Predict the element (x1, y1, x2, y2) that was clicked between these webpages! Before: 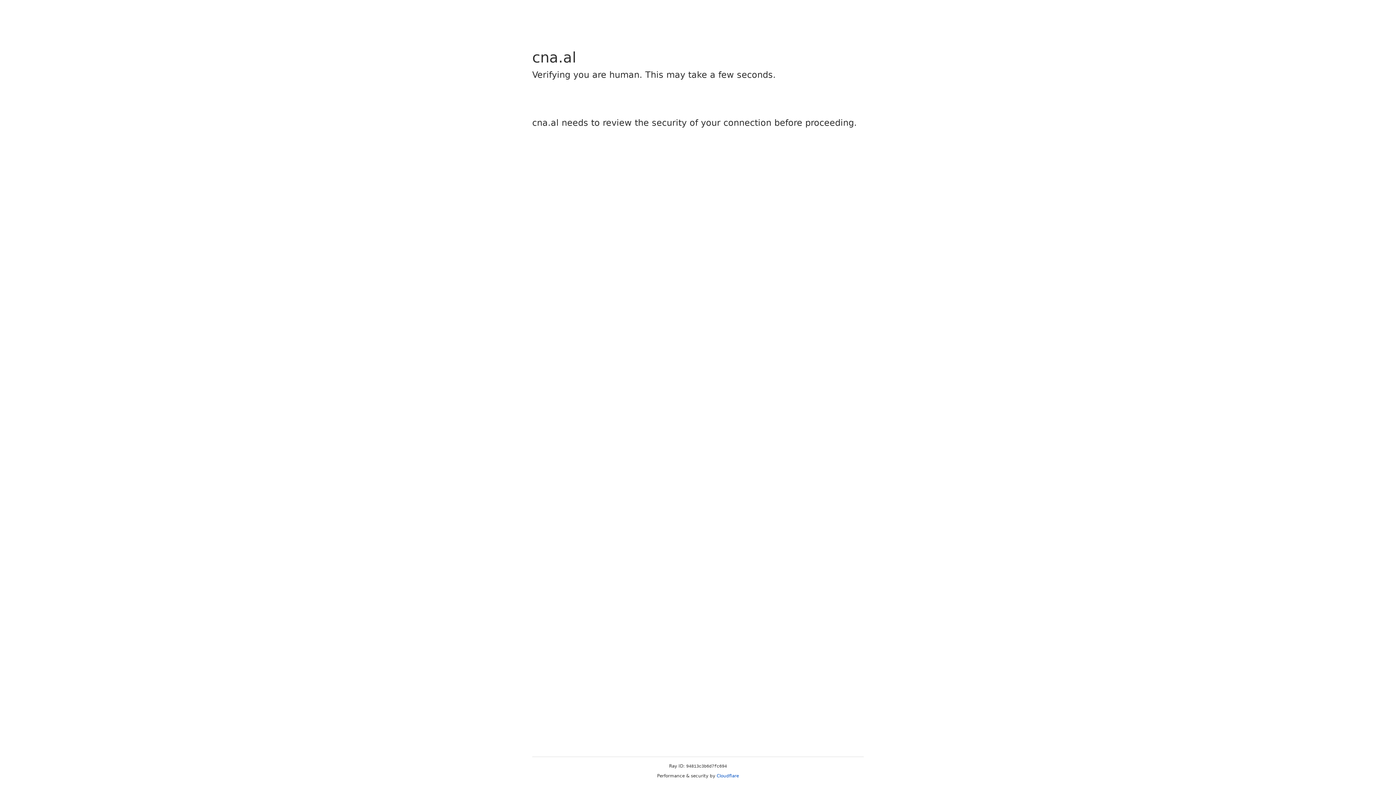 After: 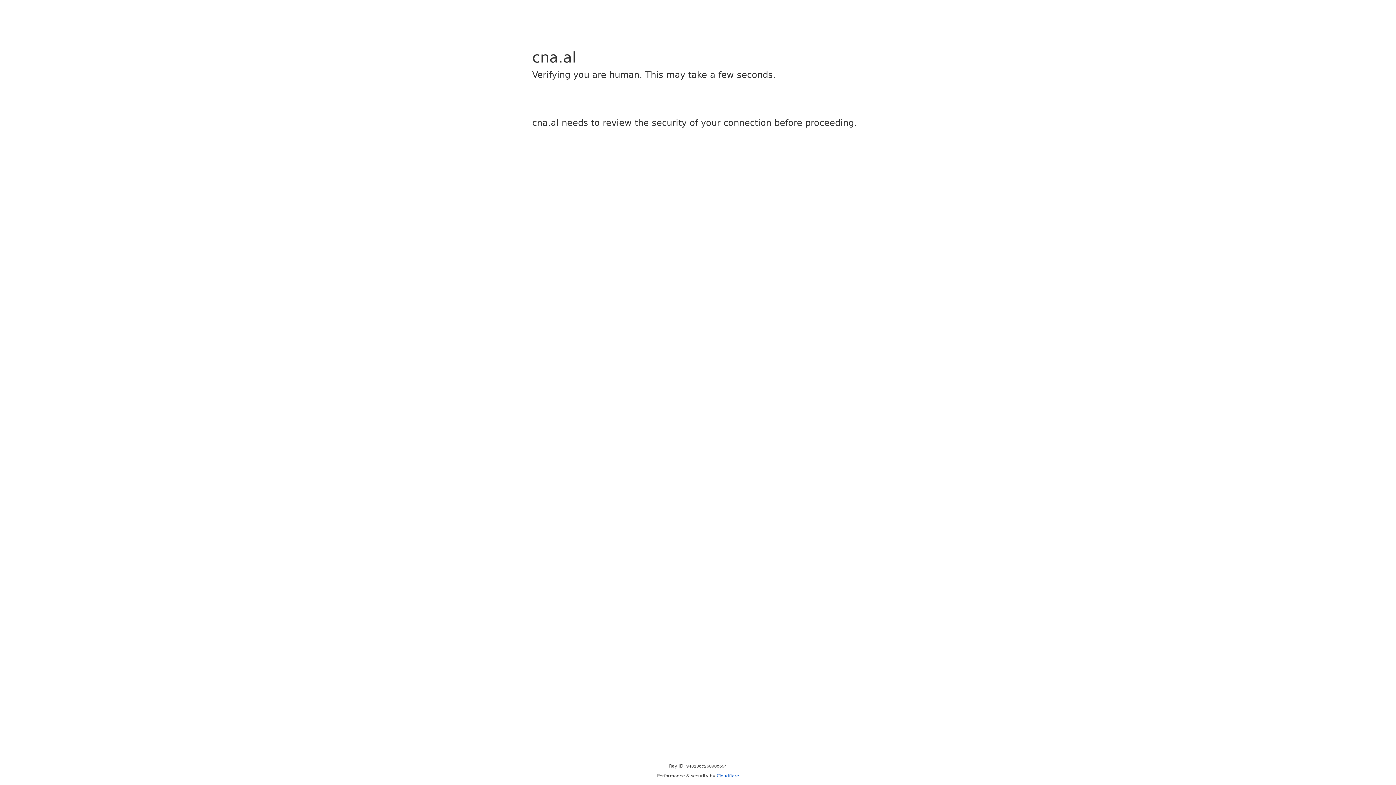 Action: bbox: (716, 773, 739, 778) label: Cloudflare